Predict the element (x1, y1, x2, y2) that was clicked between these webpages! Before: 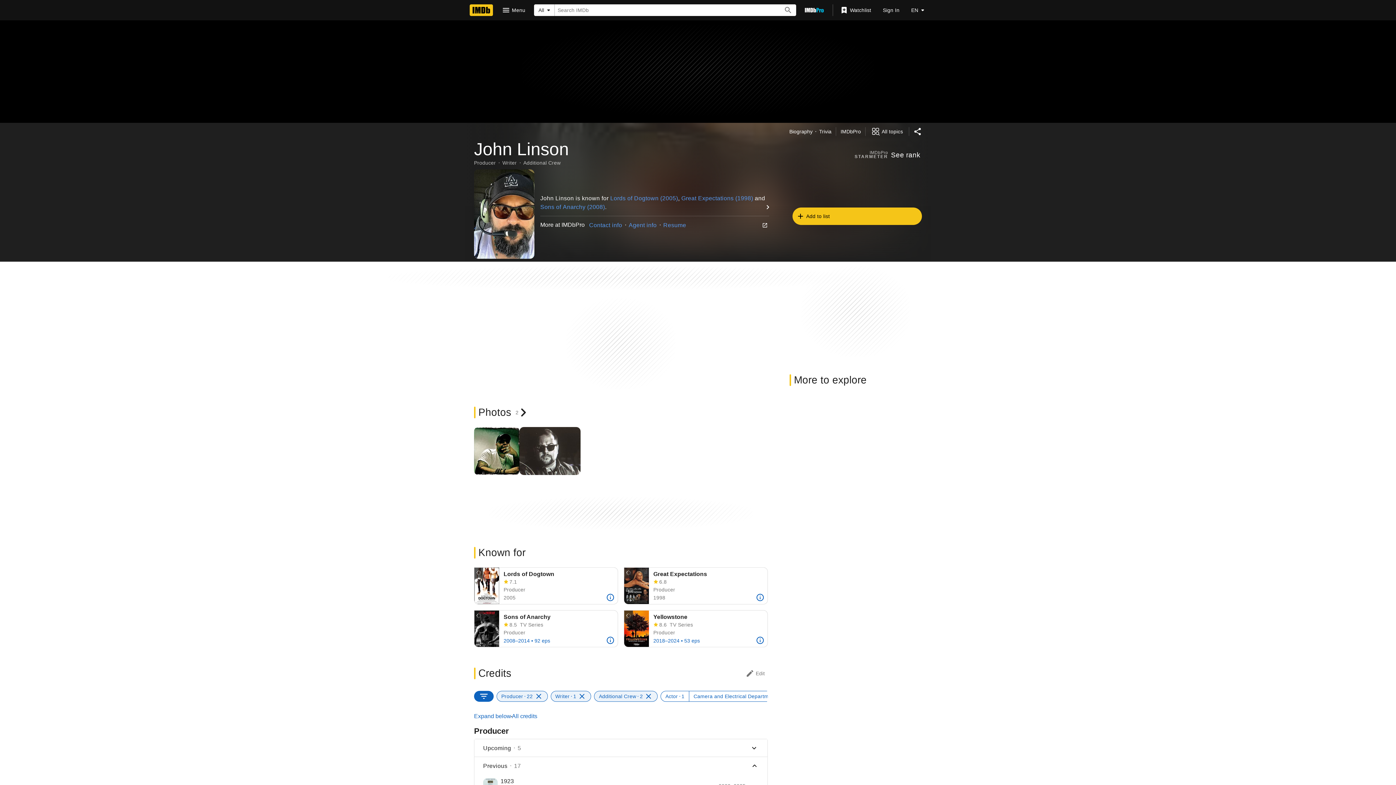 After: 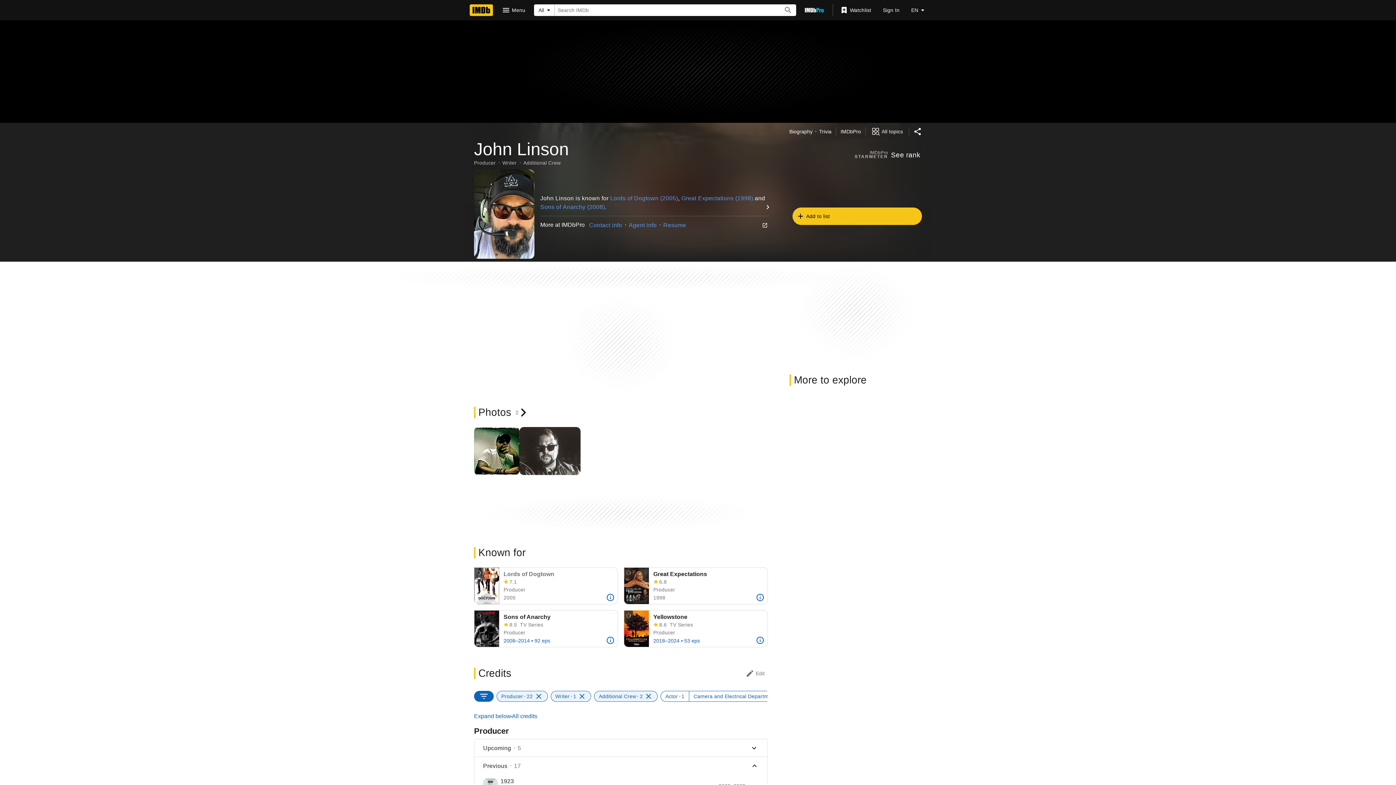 Action: label: add to watchlist bbox: (474, 568, 483, 579)